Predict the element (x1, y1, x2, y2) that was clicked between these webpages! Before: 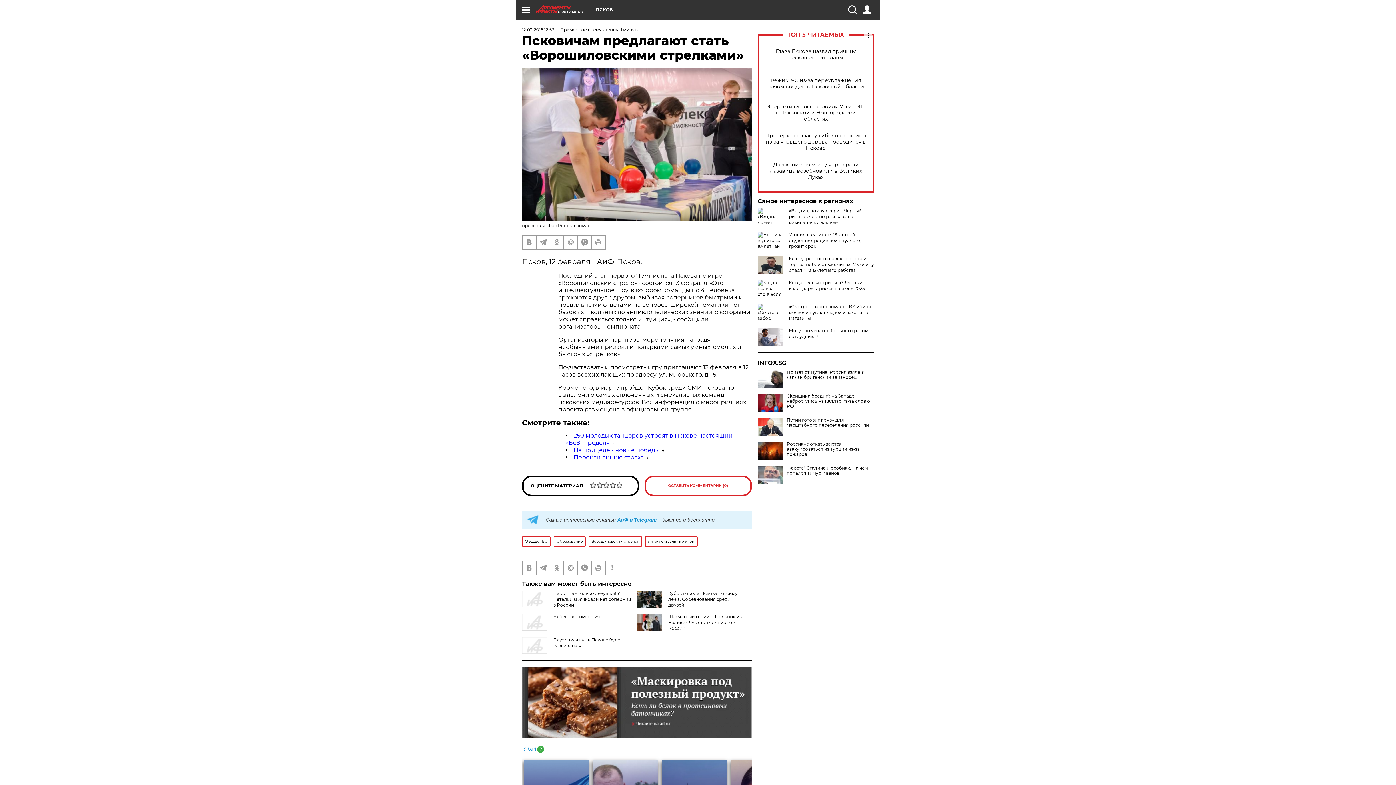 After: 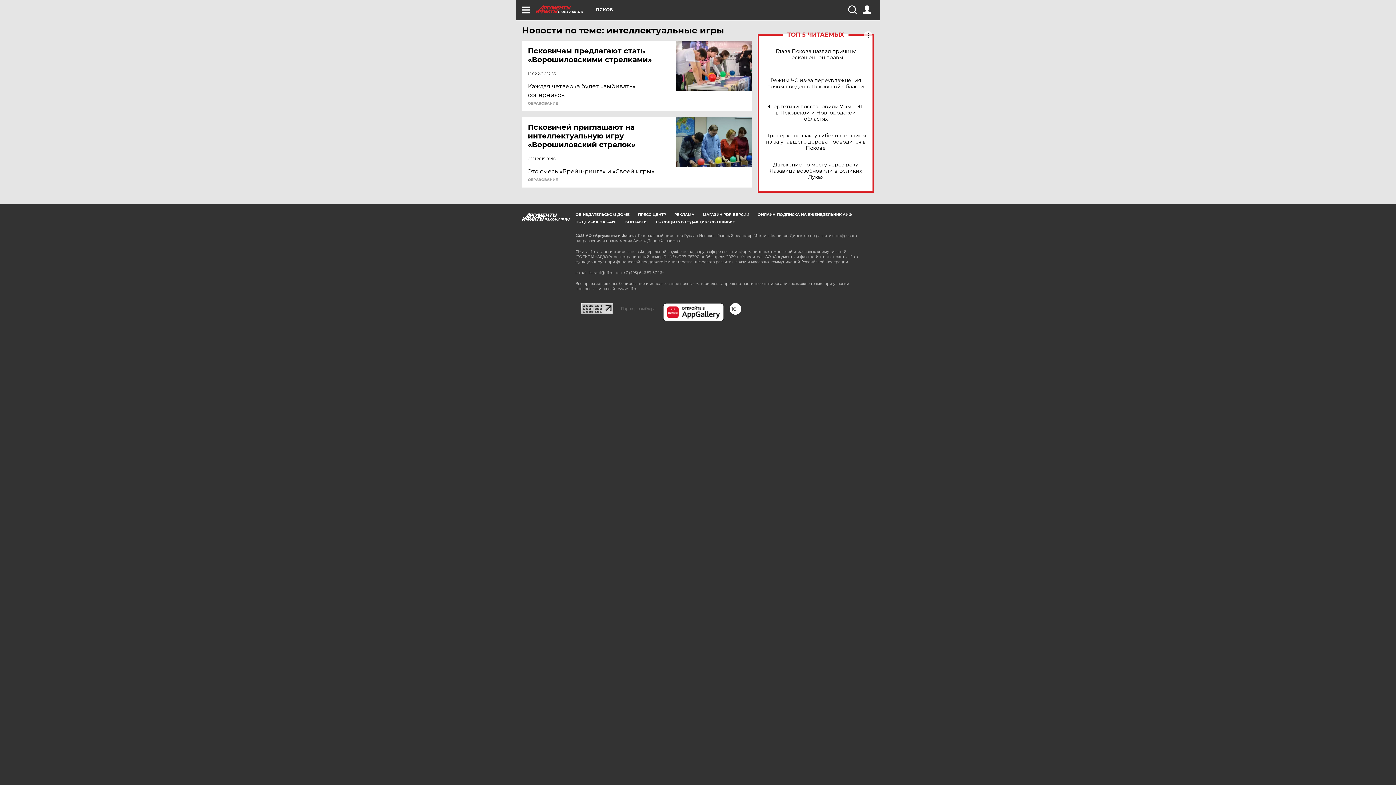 Action: bbox: (645, 536, 697, 547) label: интеллектуальные игры